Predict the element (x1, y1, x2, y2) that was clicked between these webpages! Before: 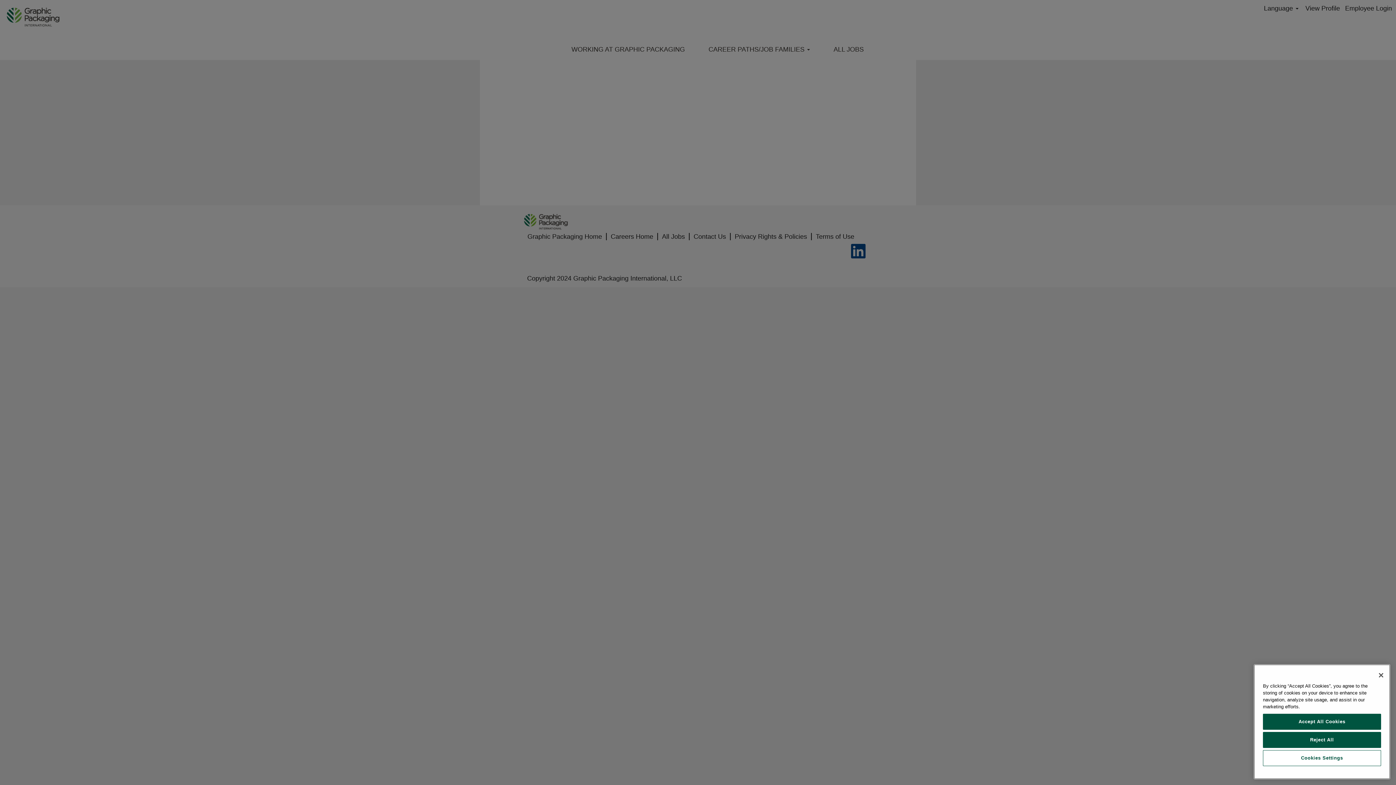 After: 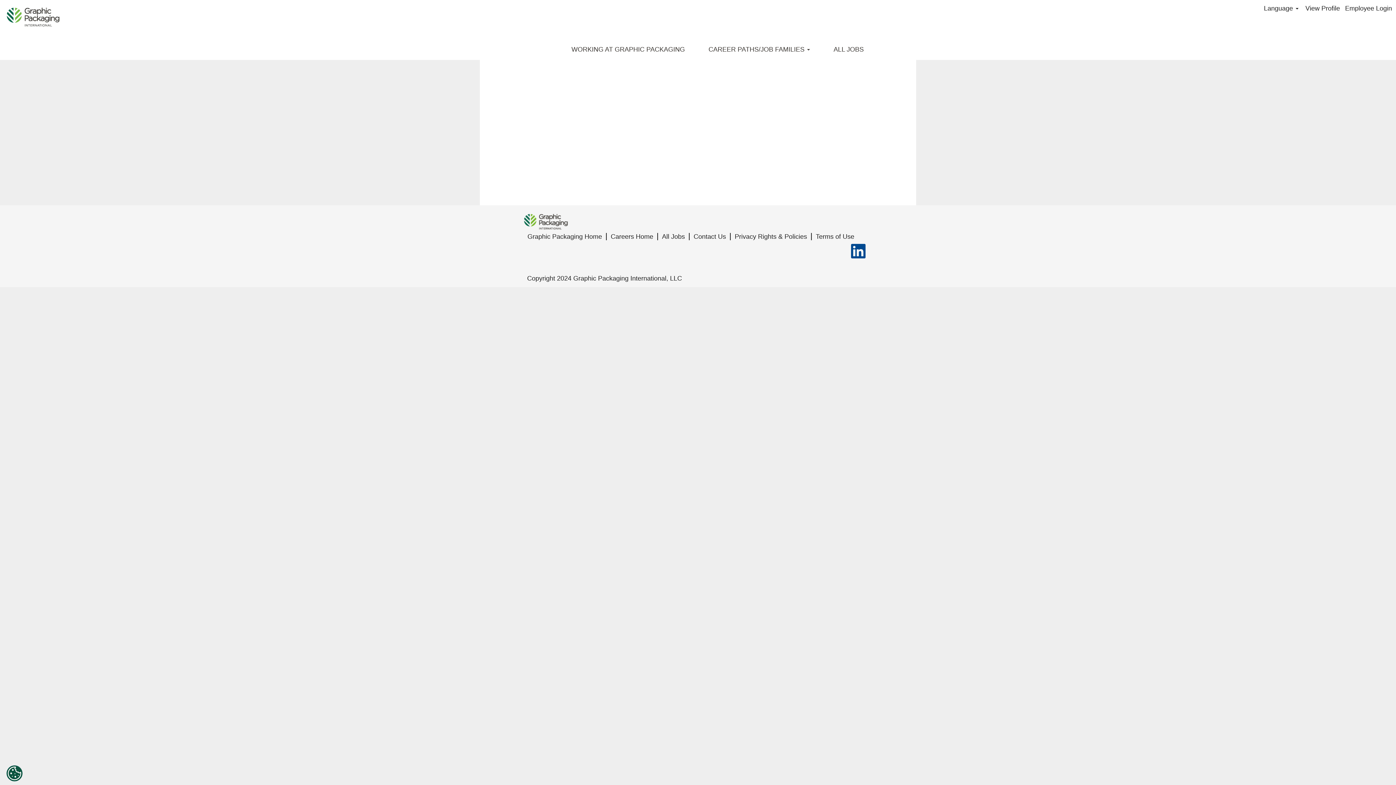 Action: bbox: (1263, 732, 1381, 748) label: Reject All